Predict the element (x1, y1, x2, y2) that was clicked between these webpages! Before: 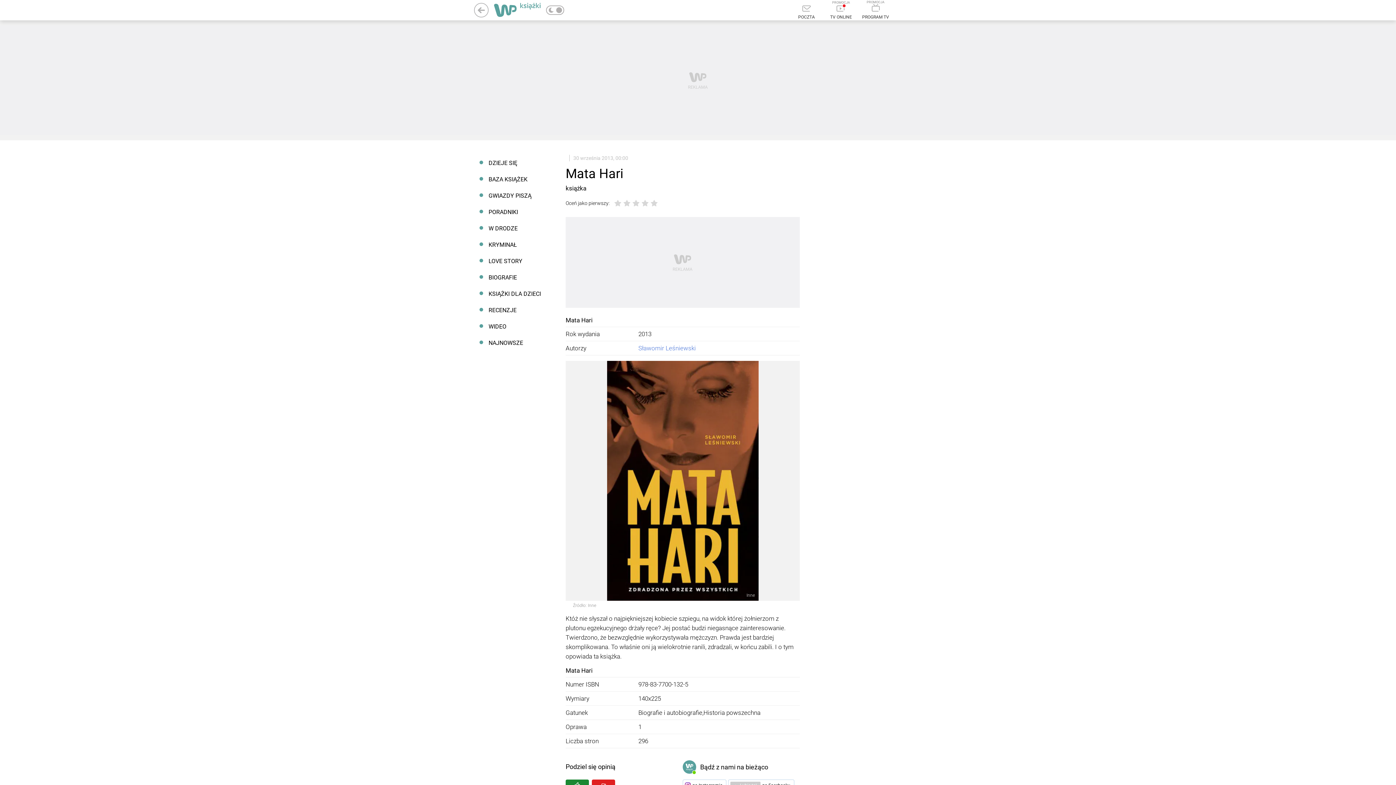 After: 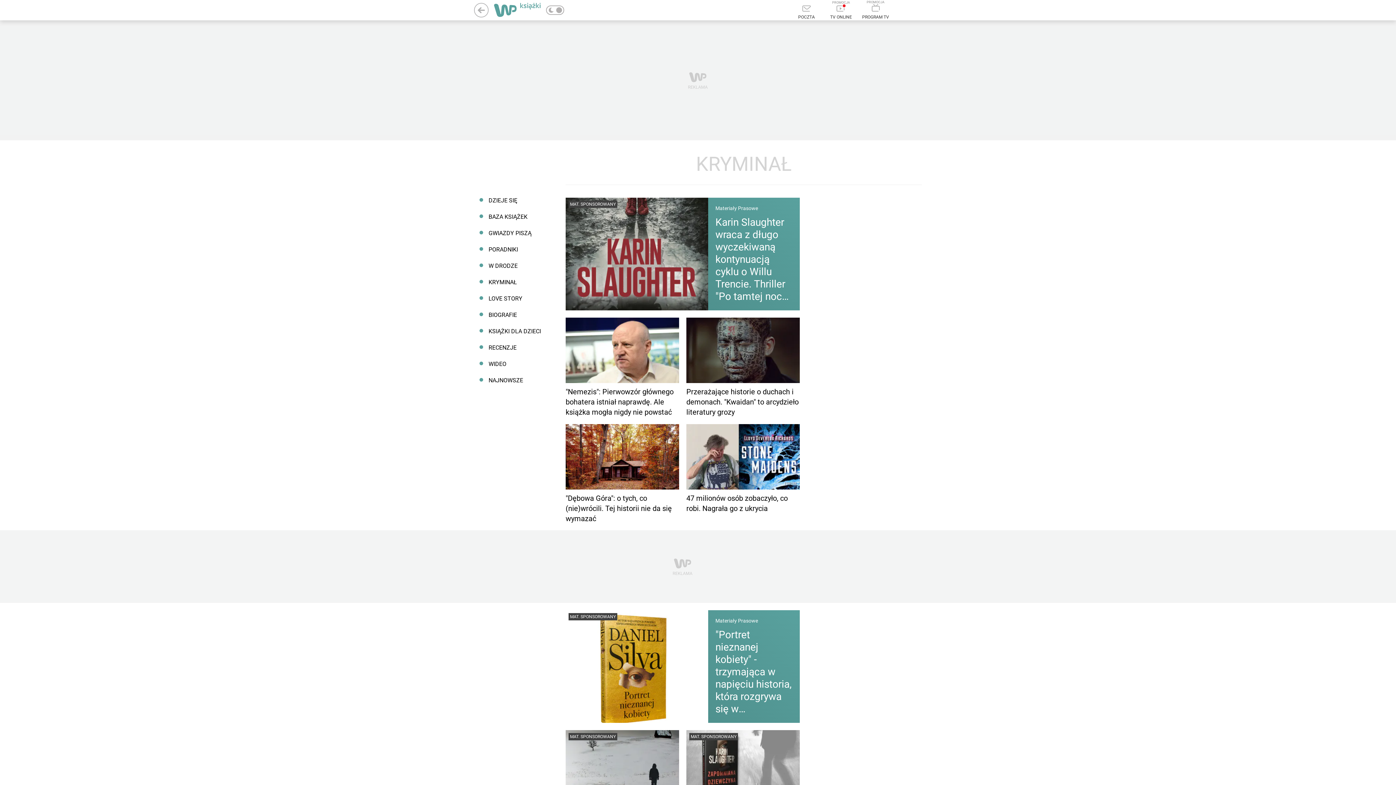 Action: bbox: (474, 236, 550, 253) label: KRYMINAŁ